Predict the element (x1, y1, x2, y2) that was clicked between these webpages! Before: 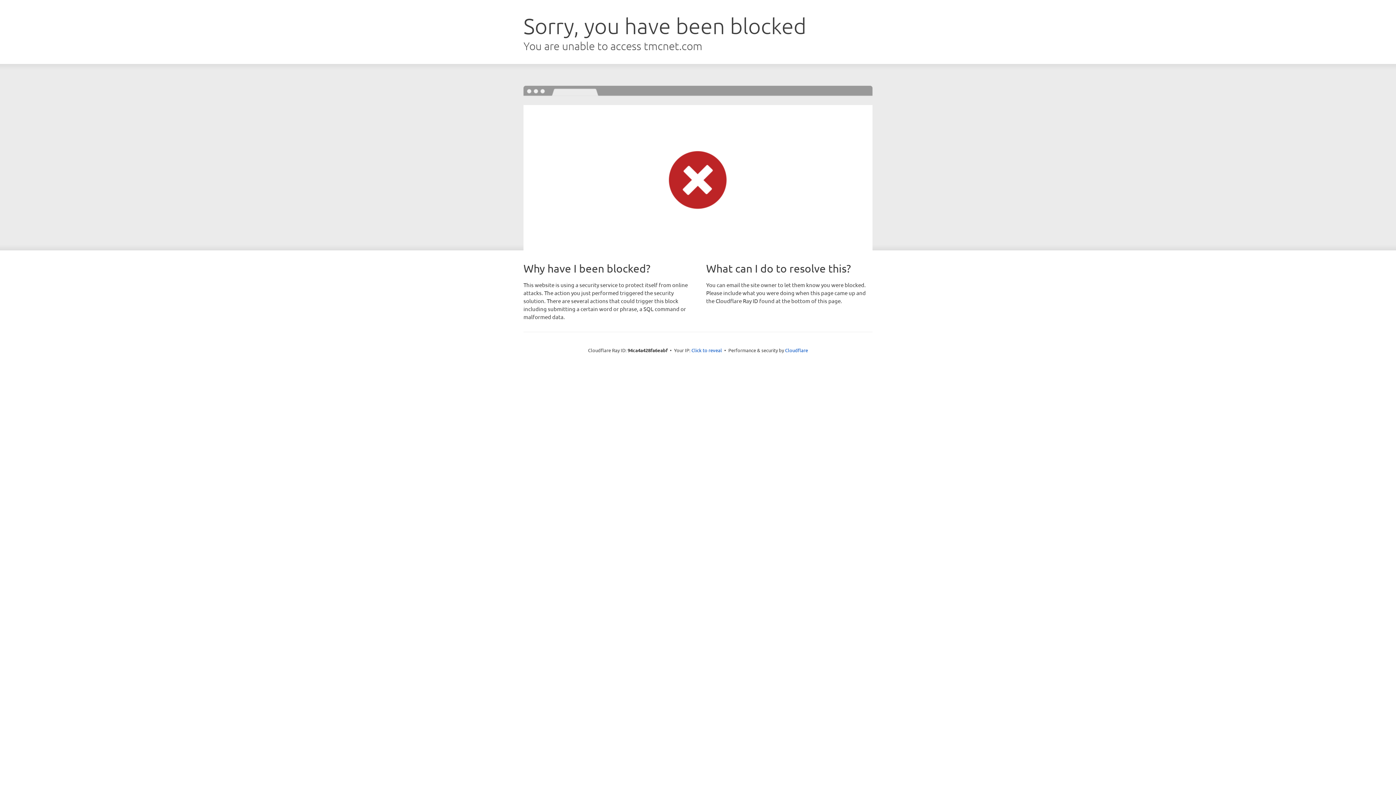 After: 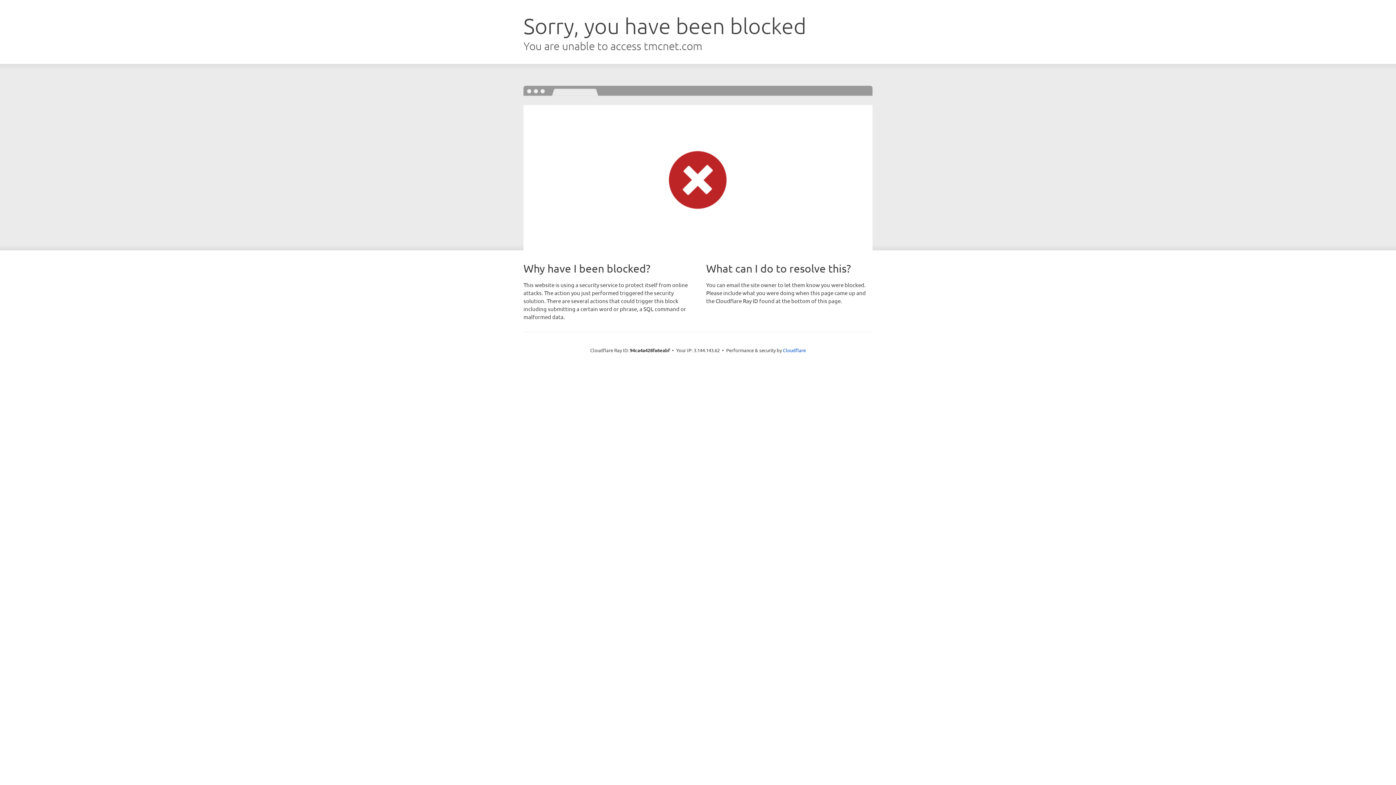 Action: label: Click to reveal bbox: (691, 346, 722, 353)